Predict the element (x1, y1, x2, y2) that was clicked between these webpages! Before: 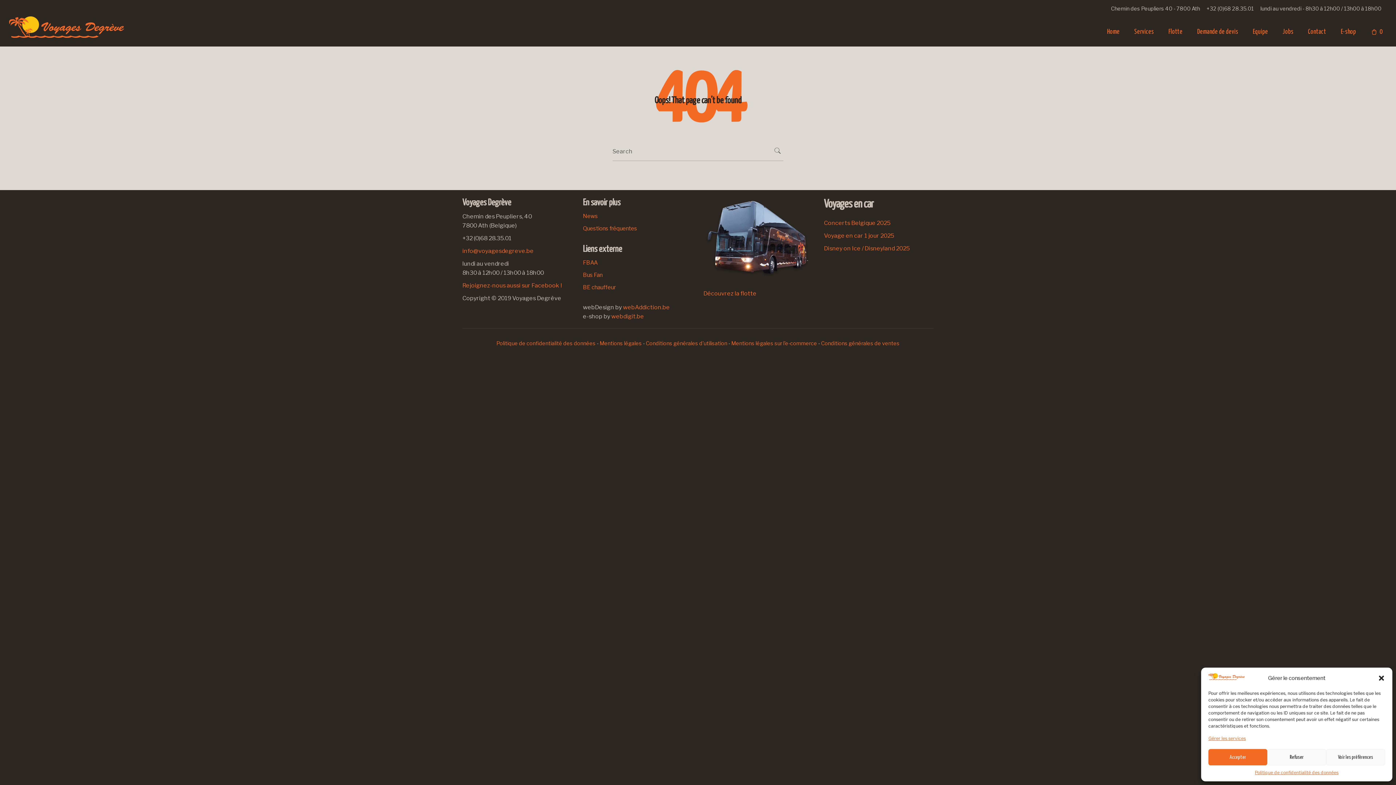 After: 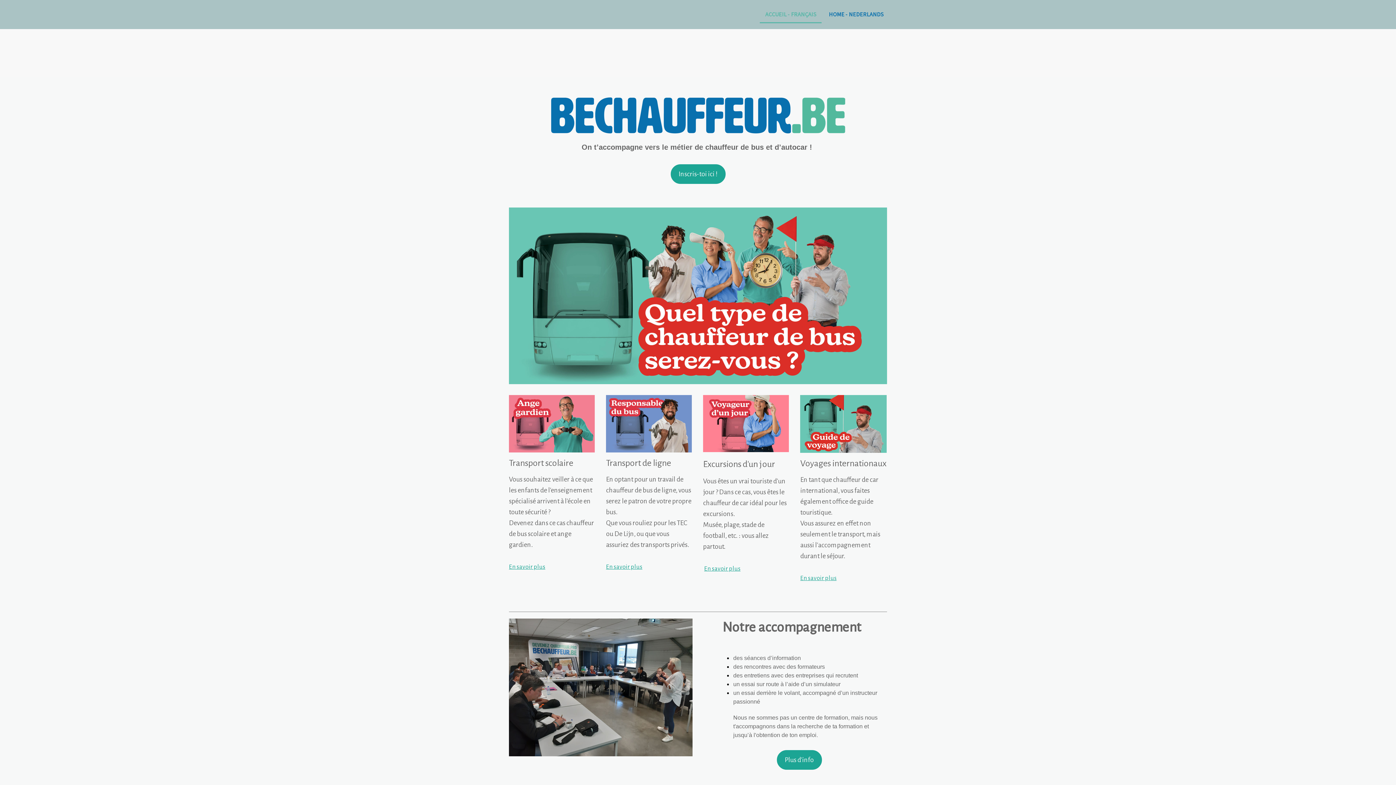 Action: label: BE chauffeur bbox: (583, 284, 615, 290)